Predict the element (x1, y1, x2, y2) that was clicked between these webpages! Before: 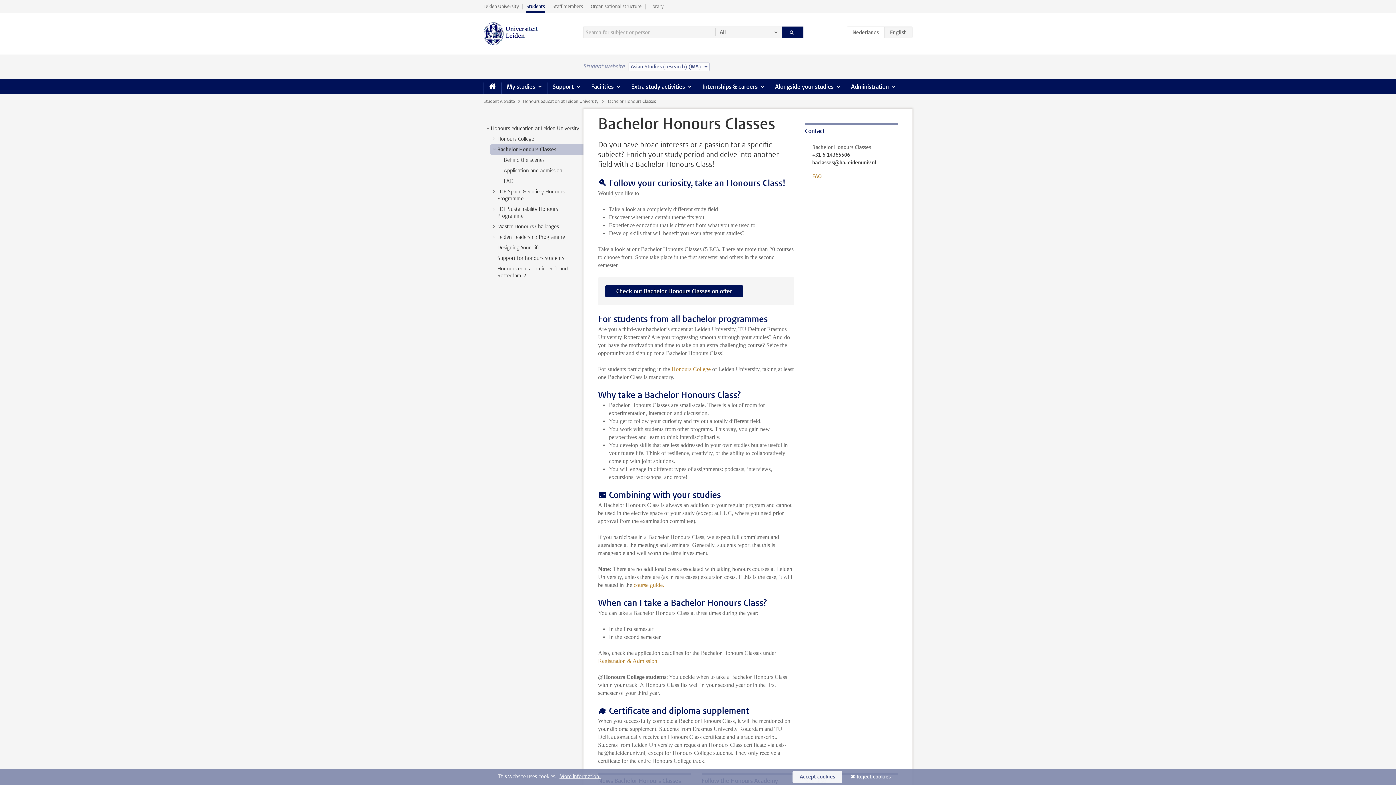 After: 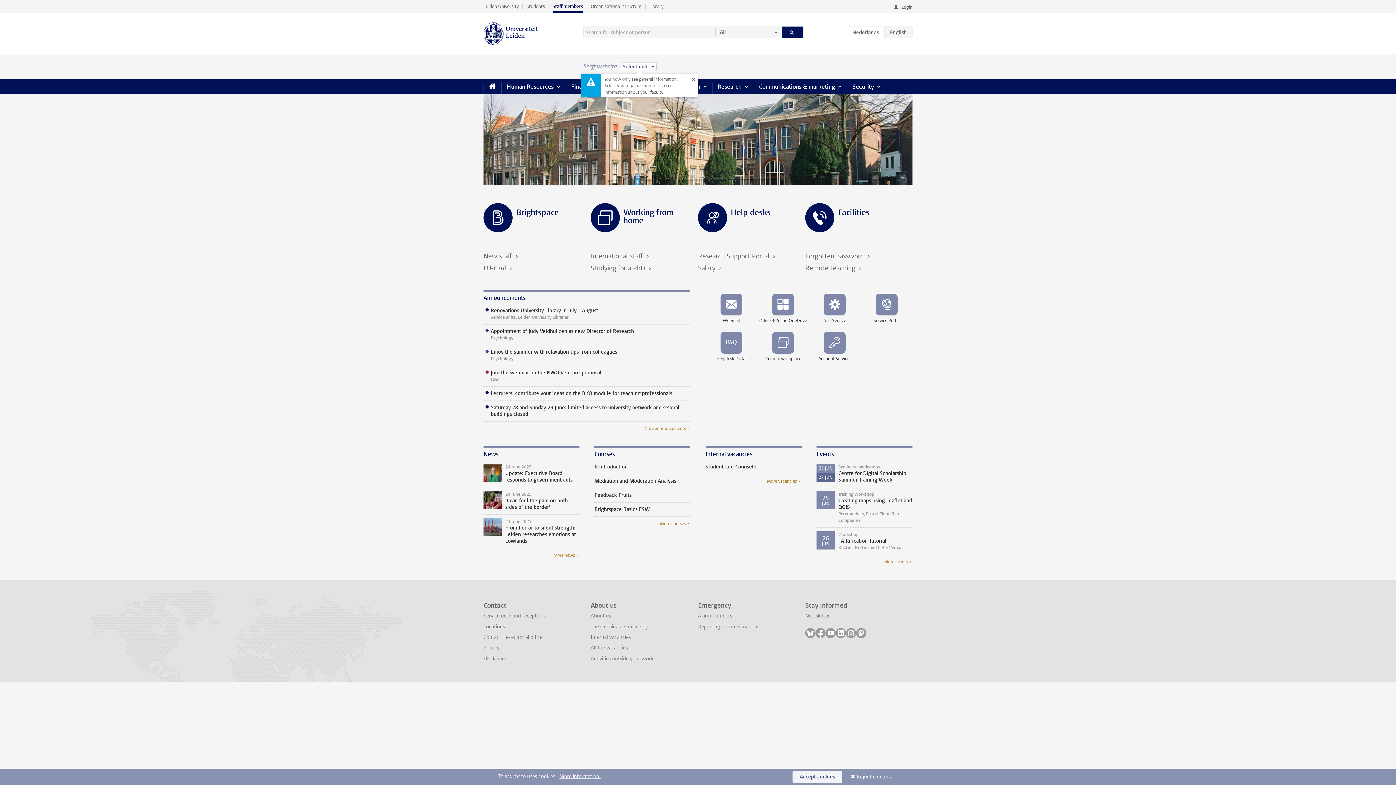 Action: label: Staff members bbox: (549, 0, 586, 12)